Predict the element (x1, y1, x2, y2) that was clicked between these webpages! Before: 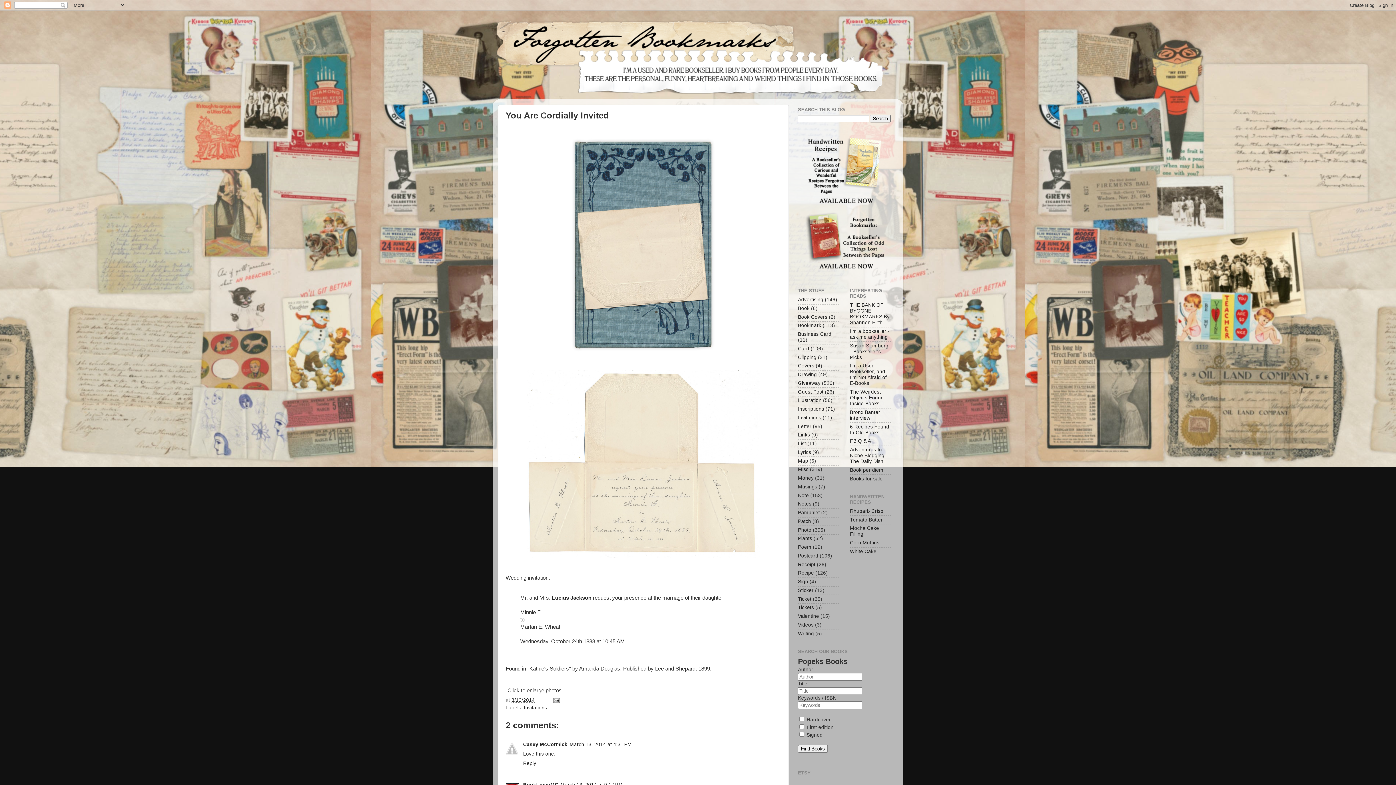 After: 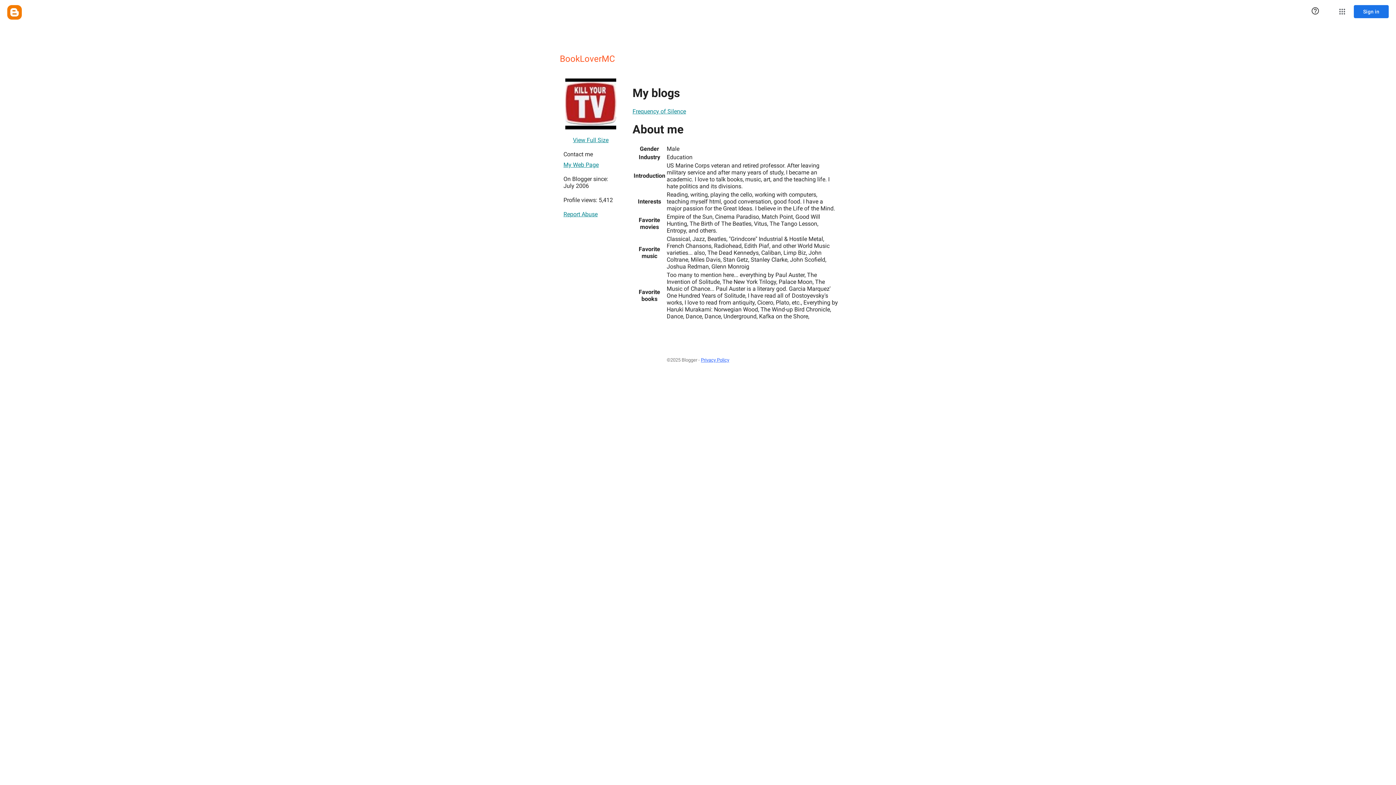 Action: label: BookLoverMC bbox: (523, 782, 558, 787)